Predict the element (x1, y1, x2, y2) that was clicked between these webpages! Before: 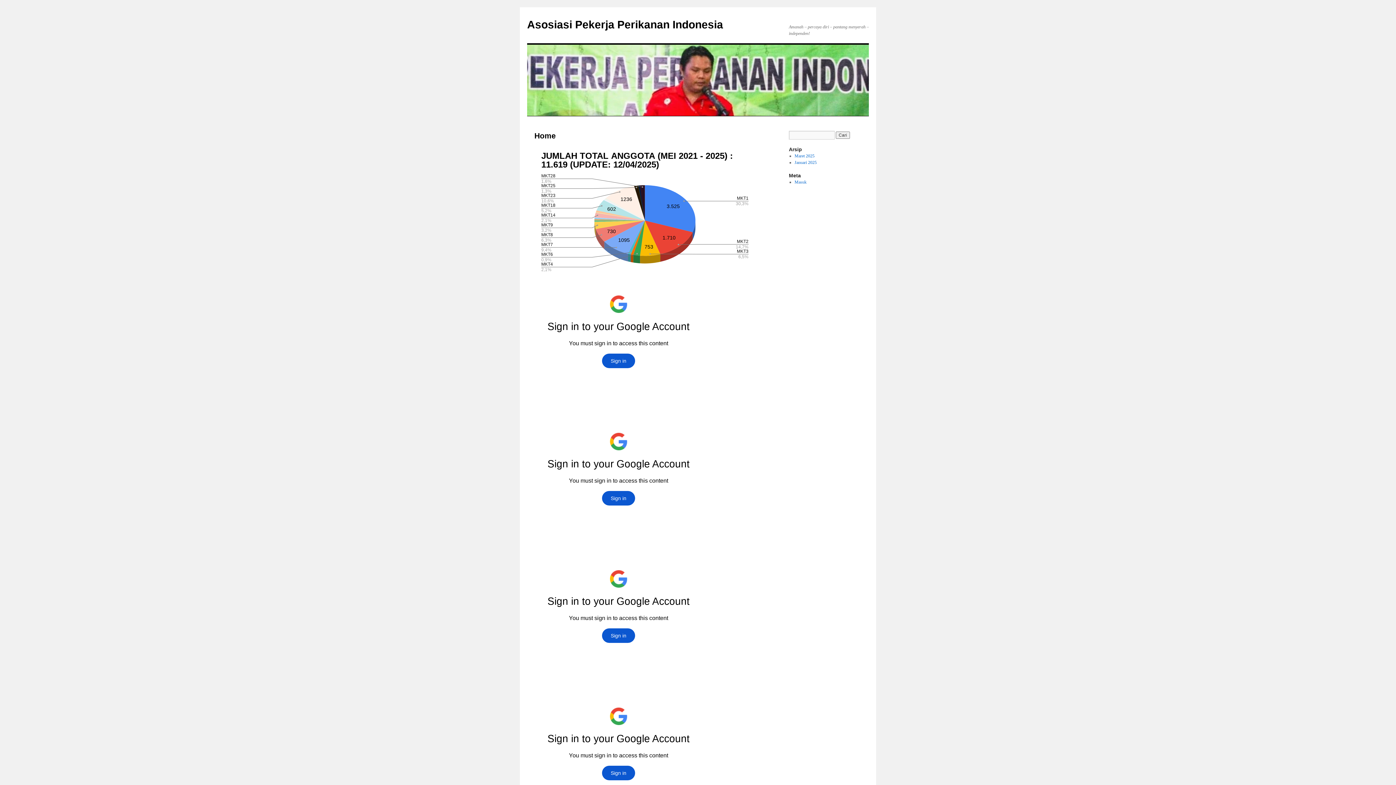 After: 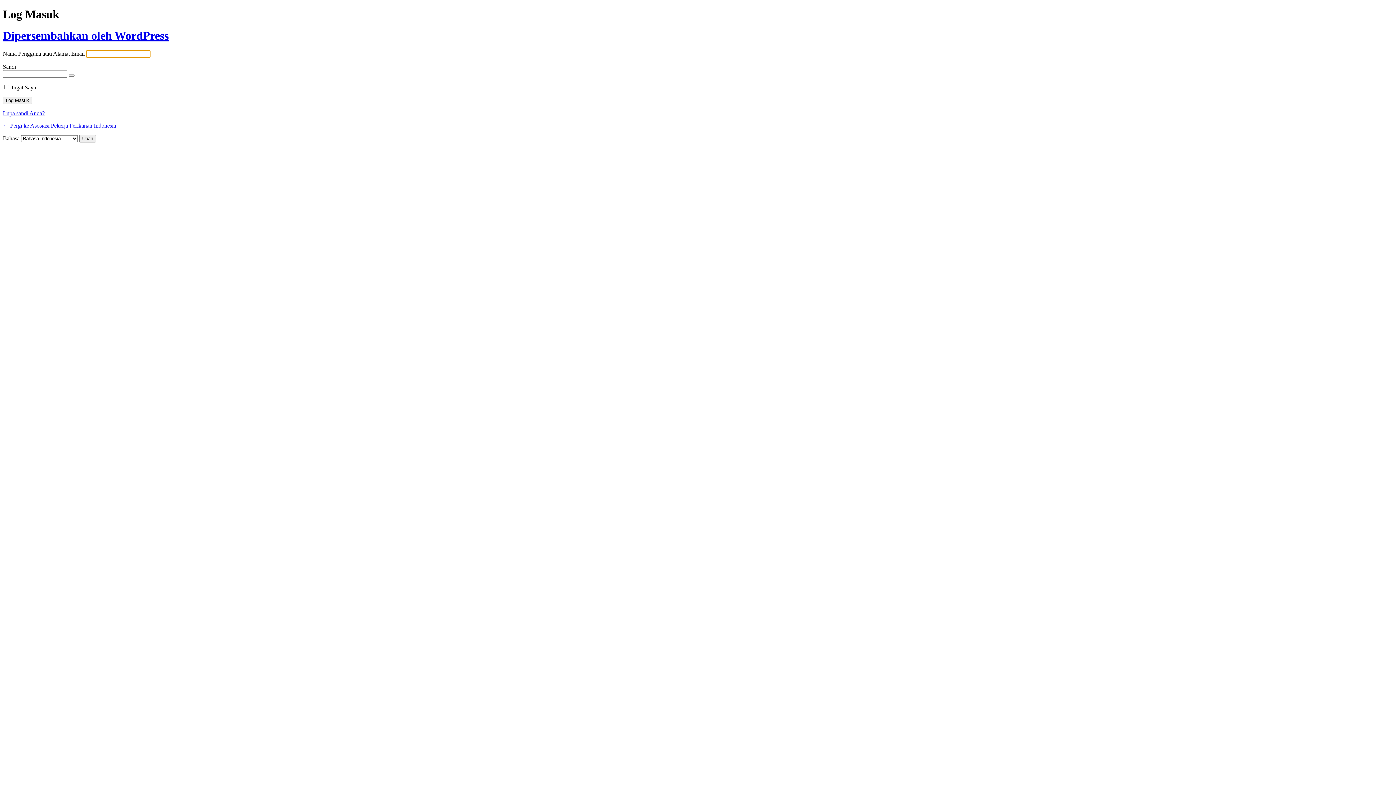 Action: label: Masuk bbox: (794, 179, 806, 184)